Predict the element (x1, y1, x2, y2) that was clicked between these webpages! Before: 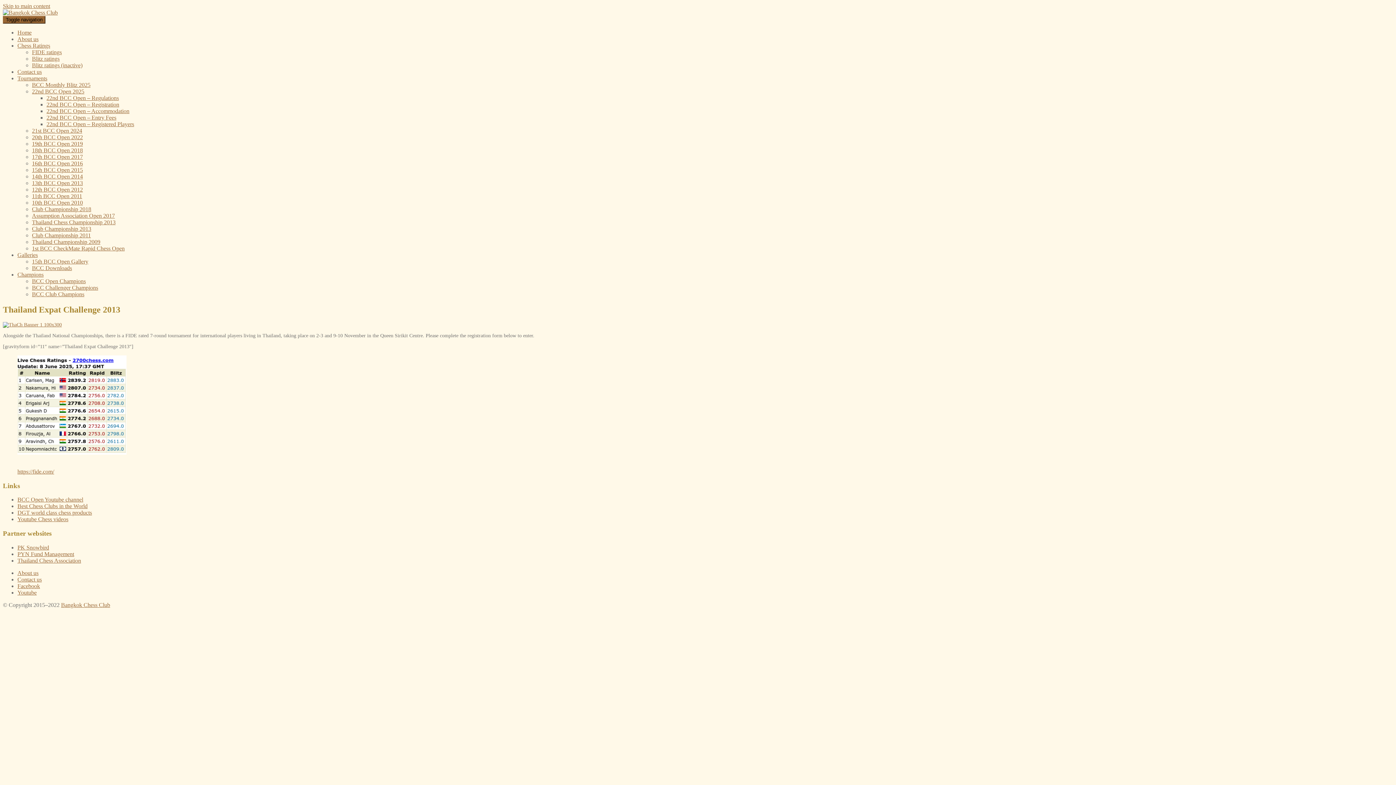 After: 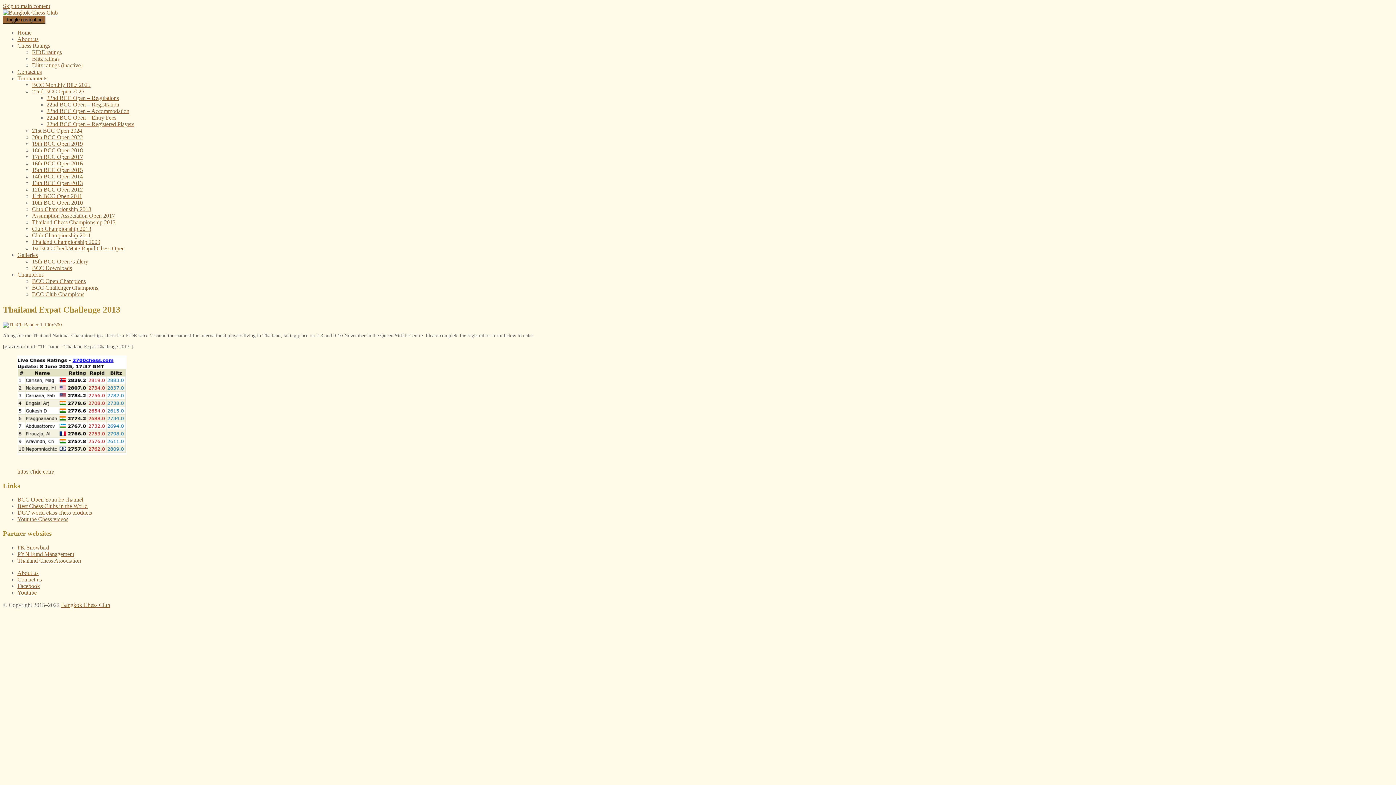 Action: bbox: (17, 449, 126, 455)